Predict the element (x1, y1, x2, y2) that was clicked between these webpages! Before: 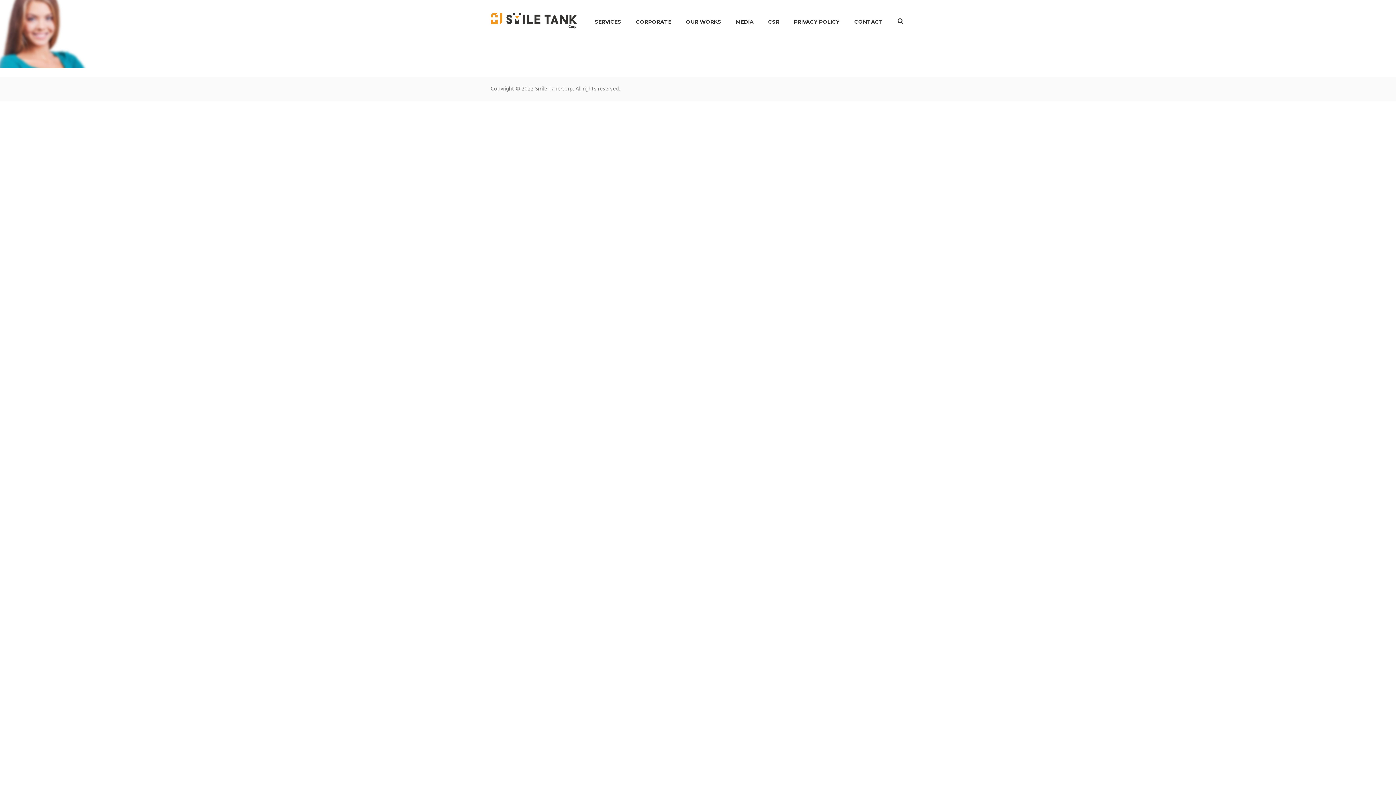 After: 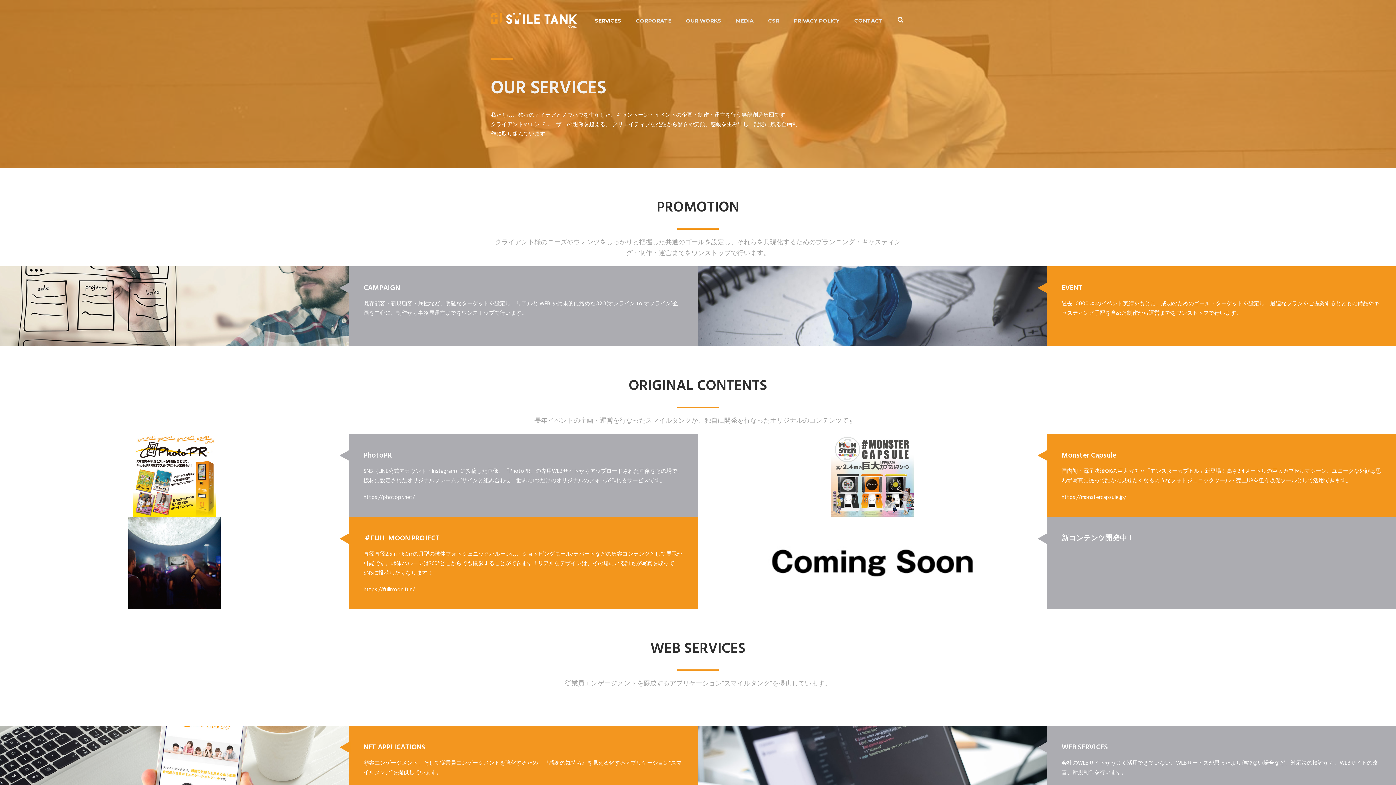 Action: label: SERVICES bbox: (587, 8, 628, 32)